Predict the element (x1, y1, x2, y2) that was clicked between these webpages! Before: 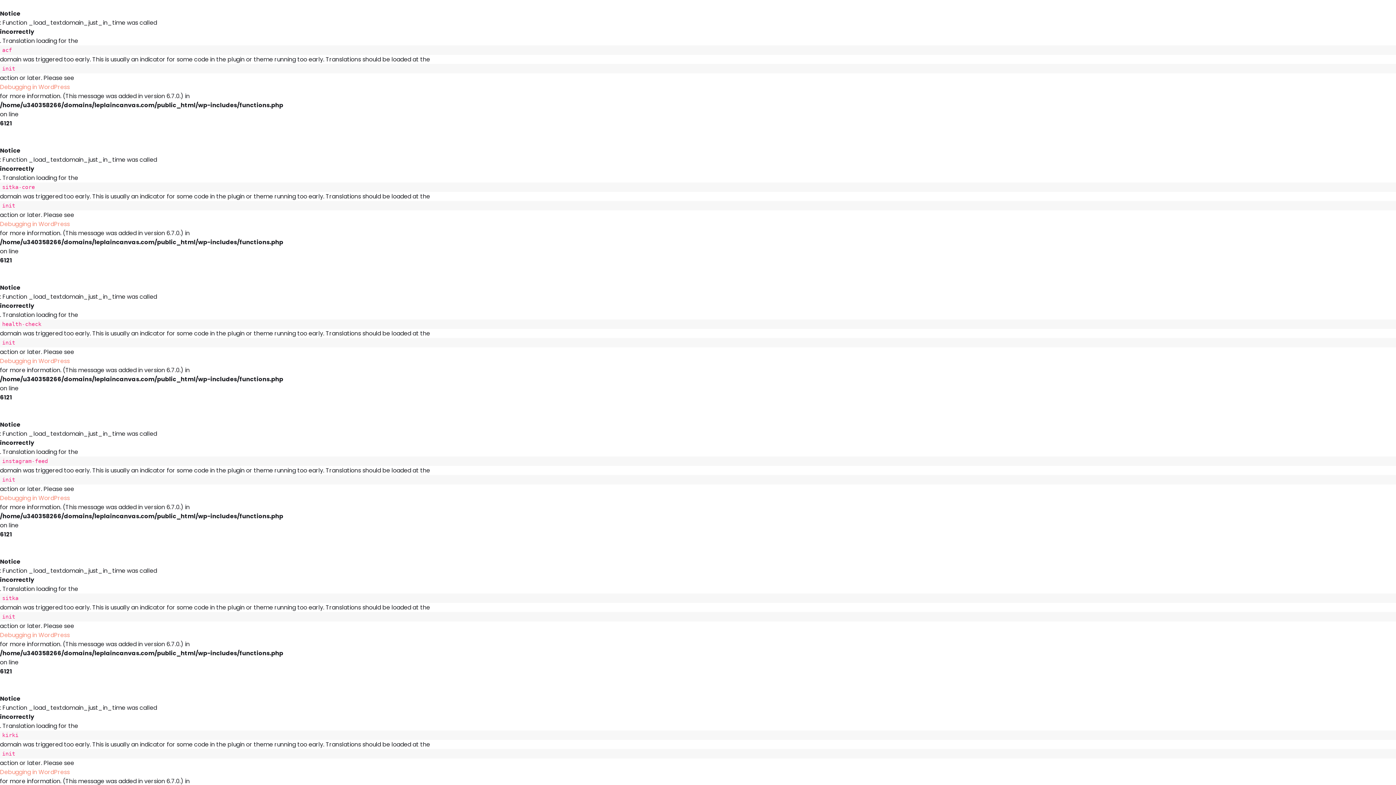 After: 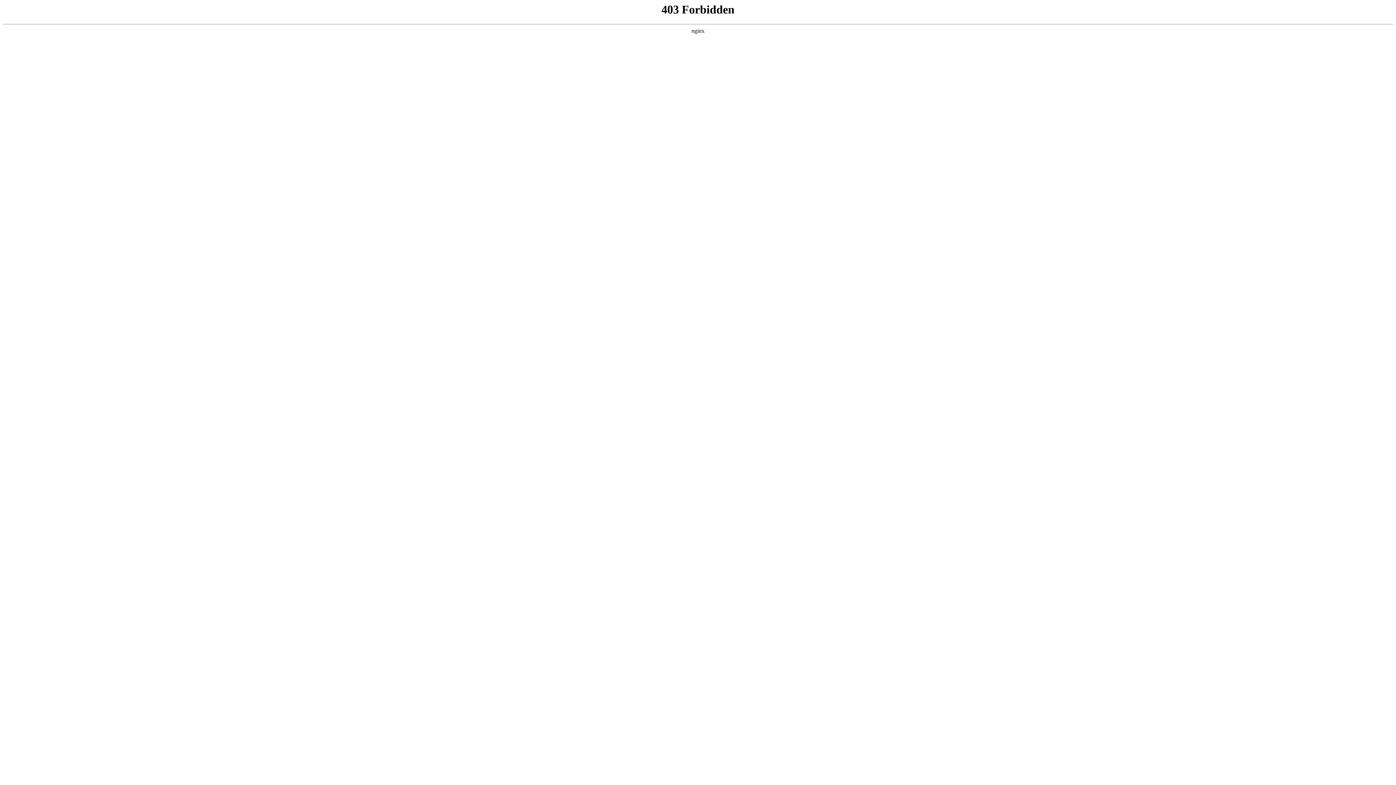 Action: label: Debugging in WordPress bbox: (0, 356, 1396, 365)